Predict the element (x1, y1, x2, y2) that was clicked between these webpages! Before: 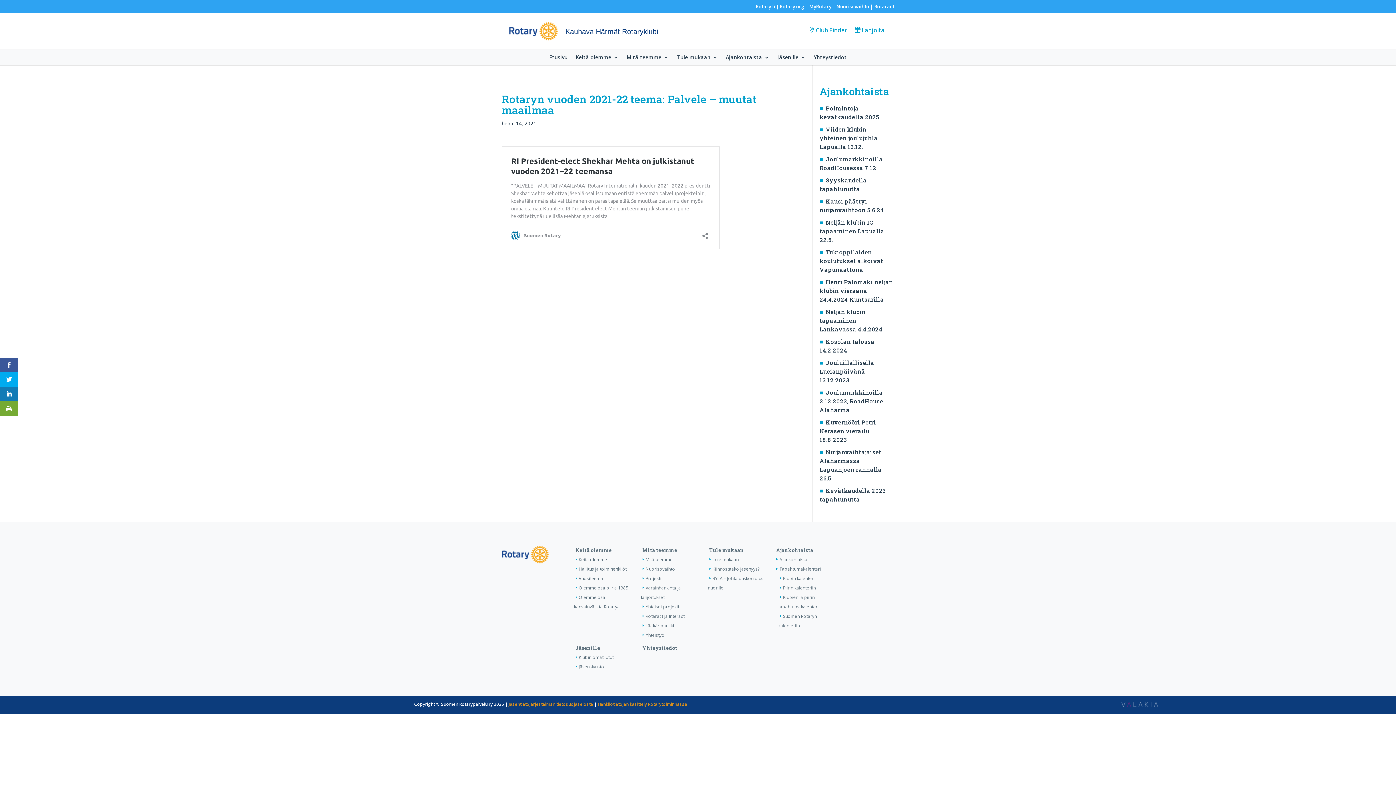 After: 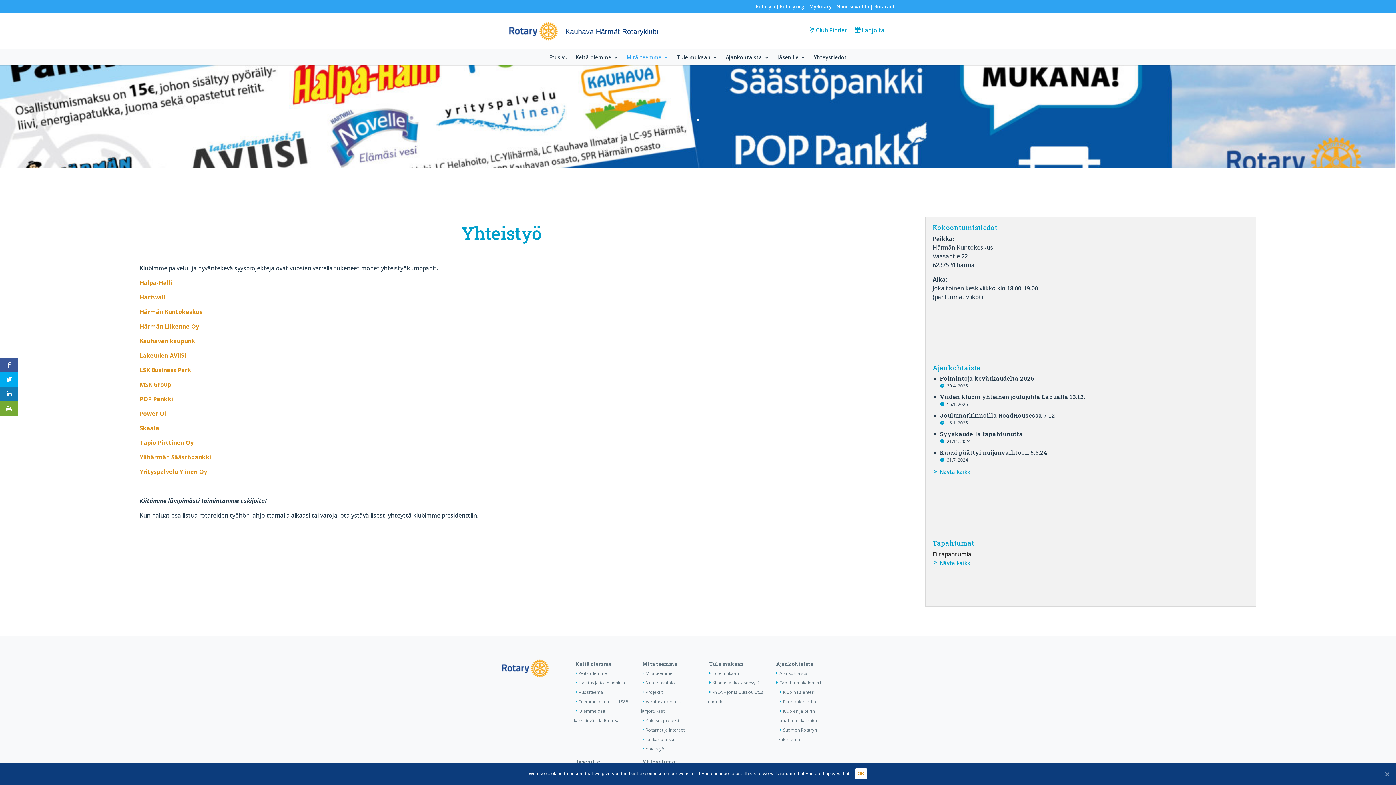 Action: bbox: (641, 632, 664, 638) label: Yhteistyö